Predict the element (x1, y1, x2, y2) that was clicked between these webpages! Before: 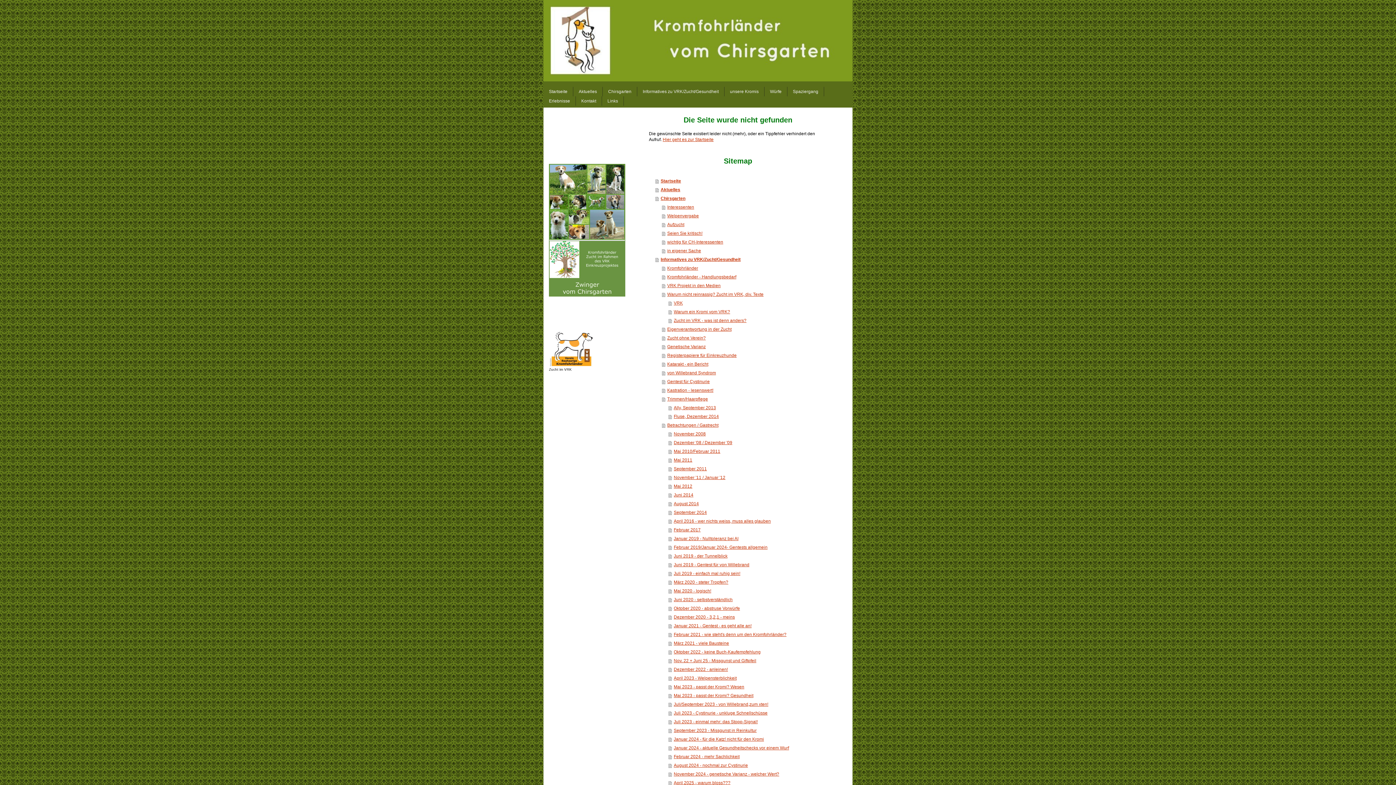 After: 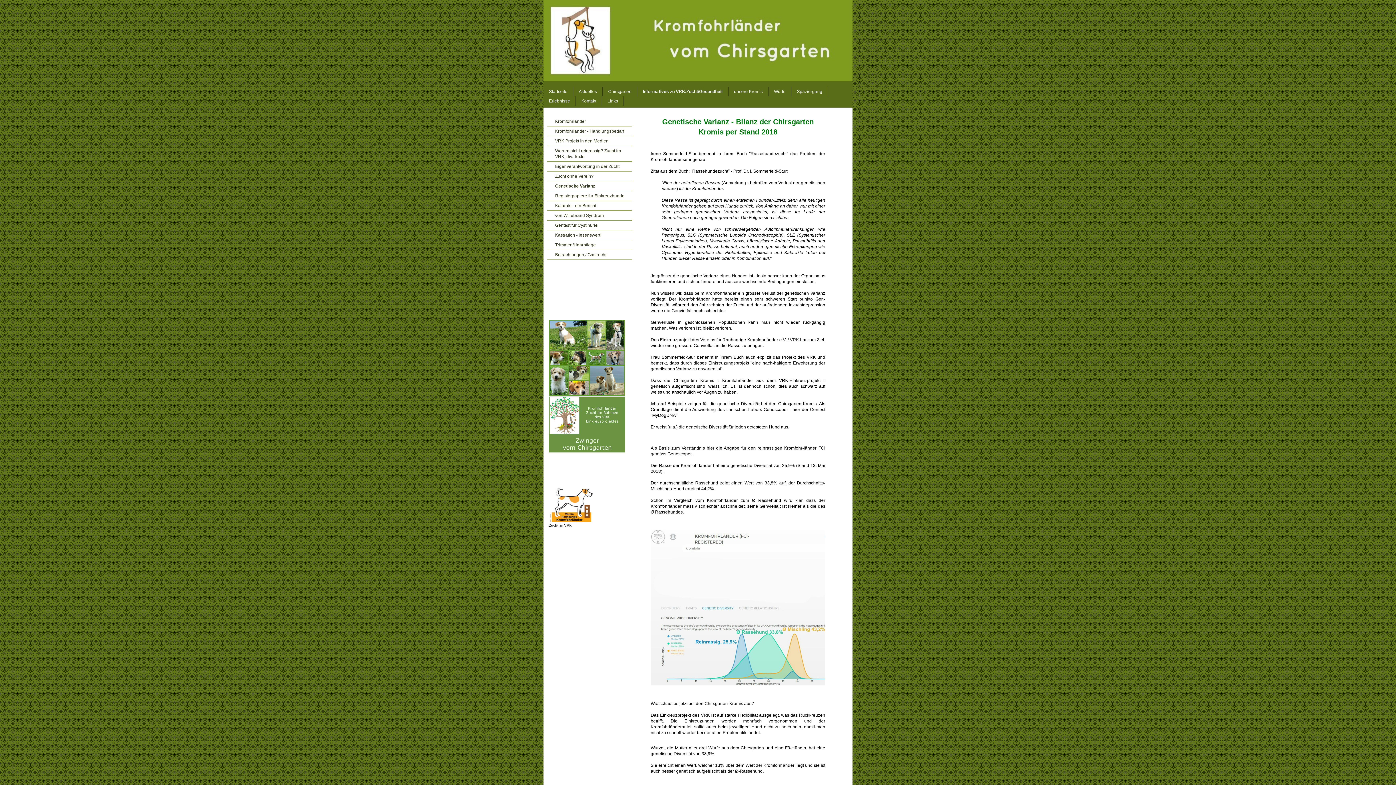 Action: label: Genetische Varianz bbox: (662, 342, 827, 351)